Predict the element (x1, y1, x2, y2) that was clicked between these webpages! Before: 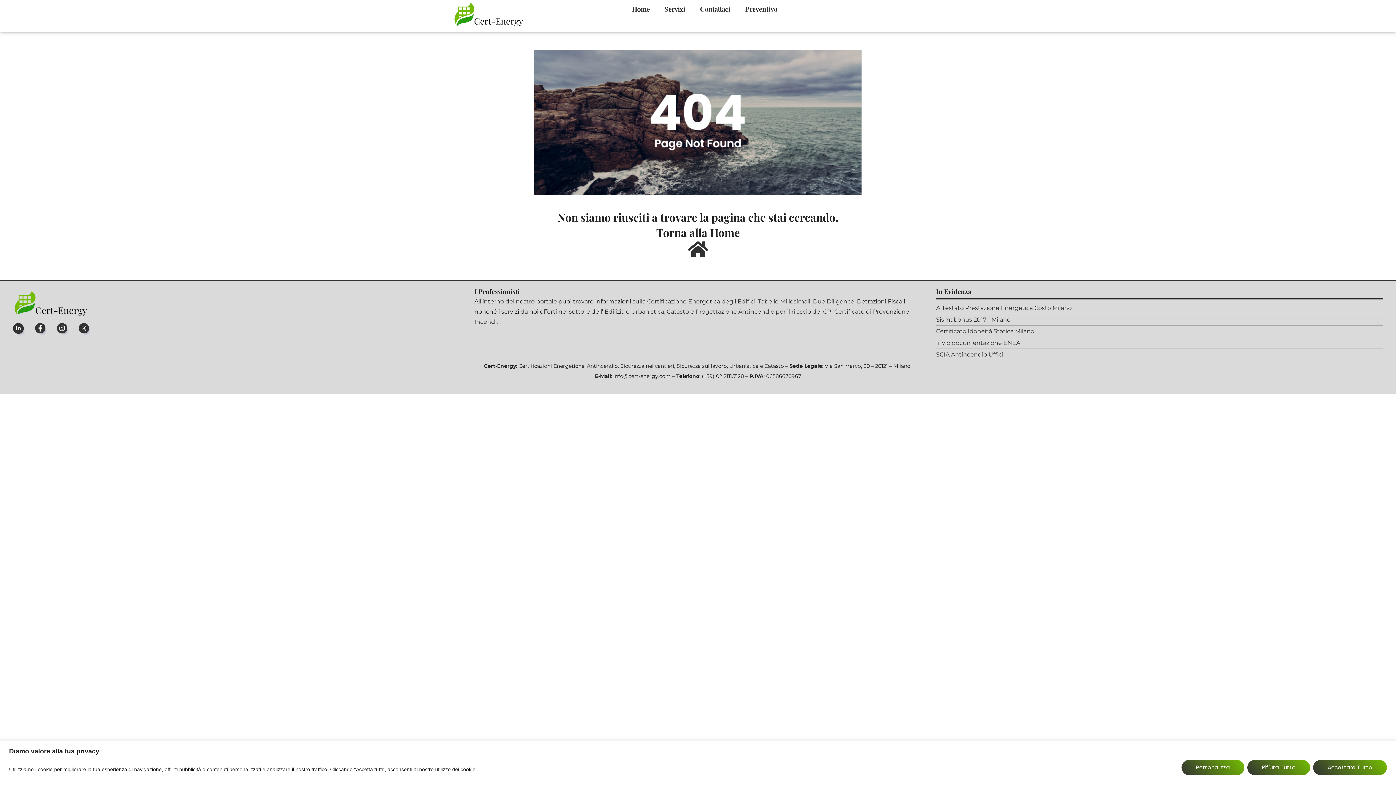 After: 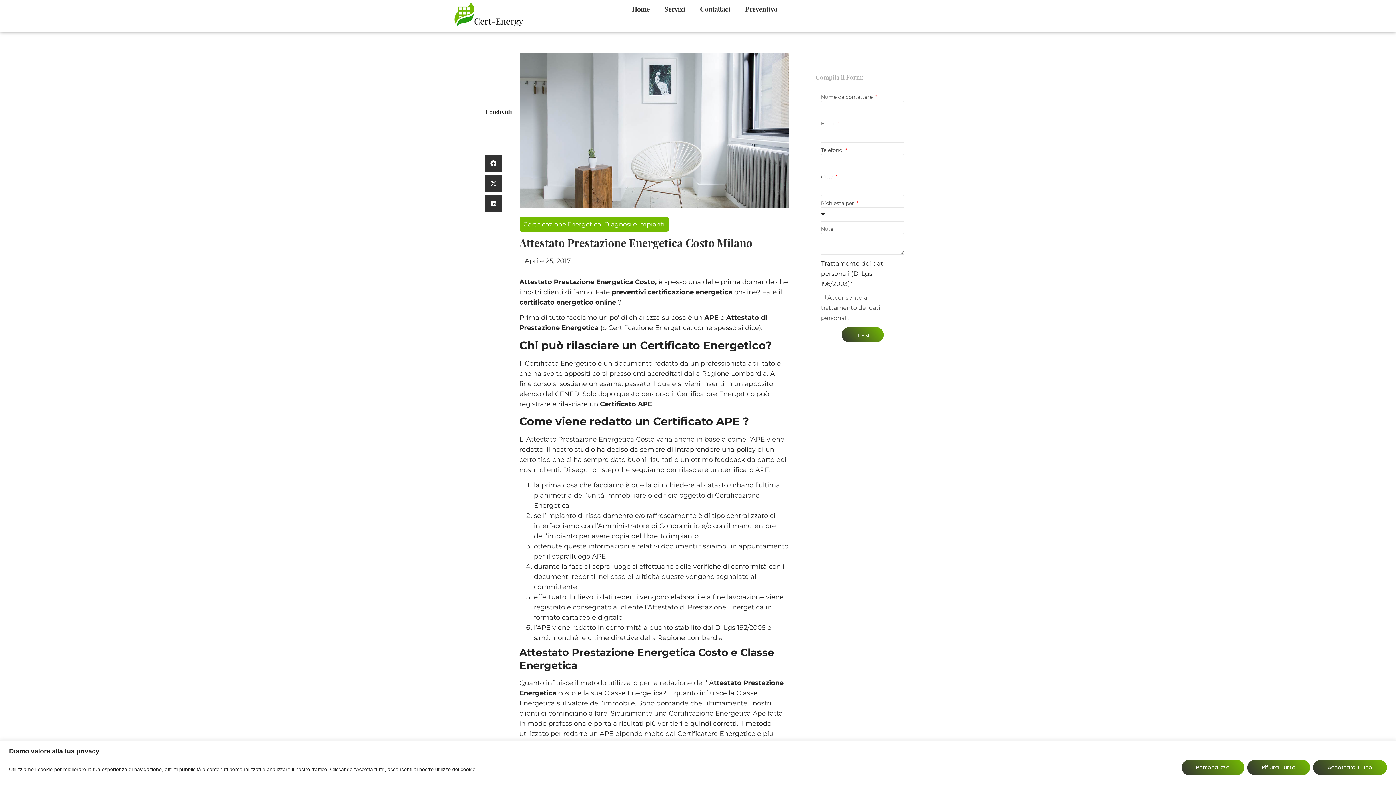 Action: bbox: (936, 303, 1383, 313) label: Attestato Prestazione Energetica Costo Milano